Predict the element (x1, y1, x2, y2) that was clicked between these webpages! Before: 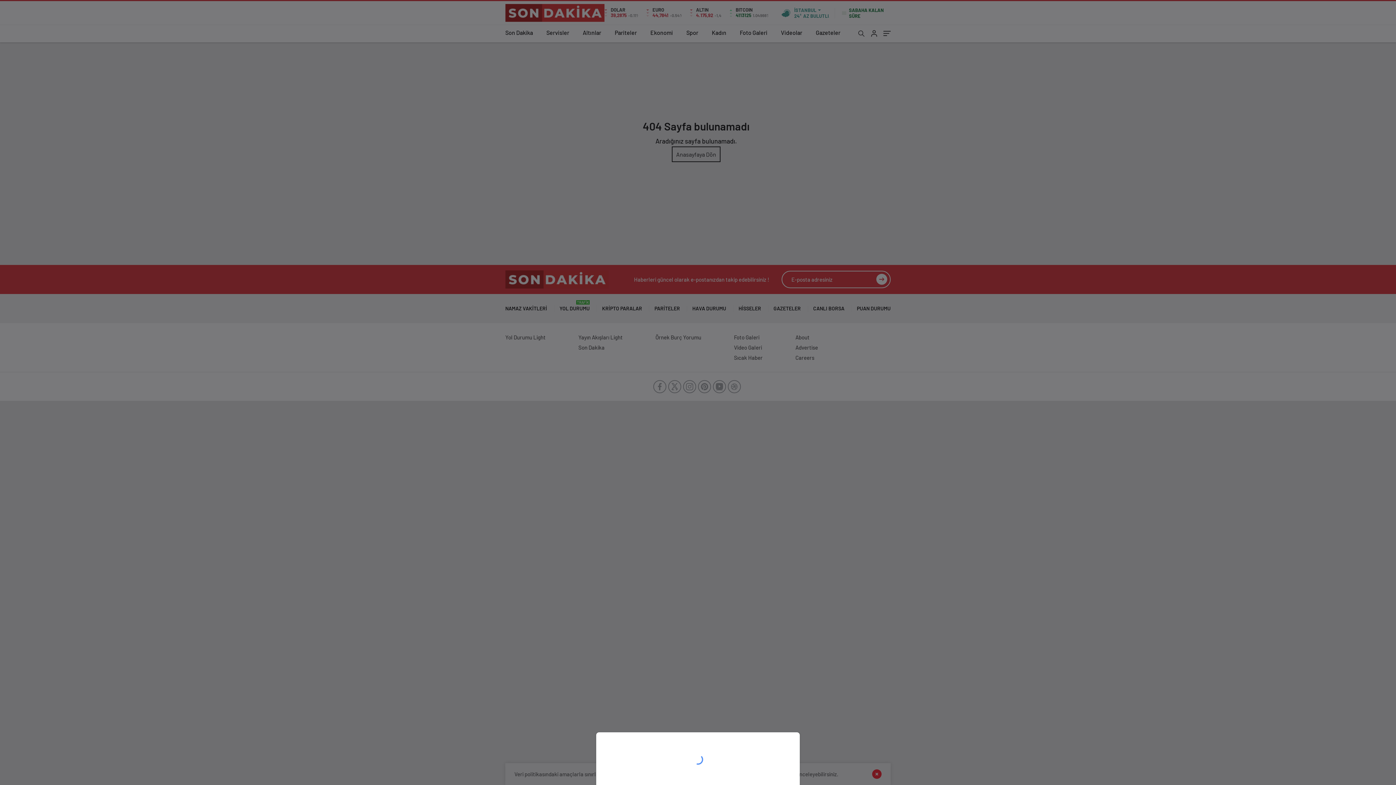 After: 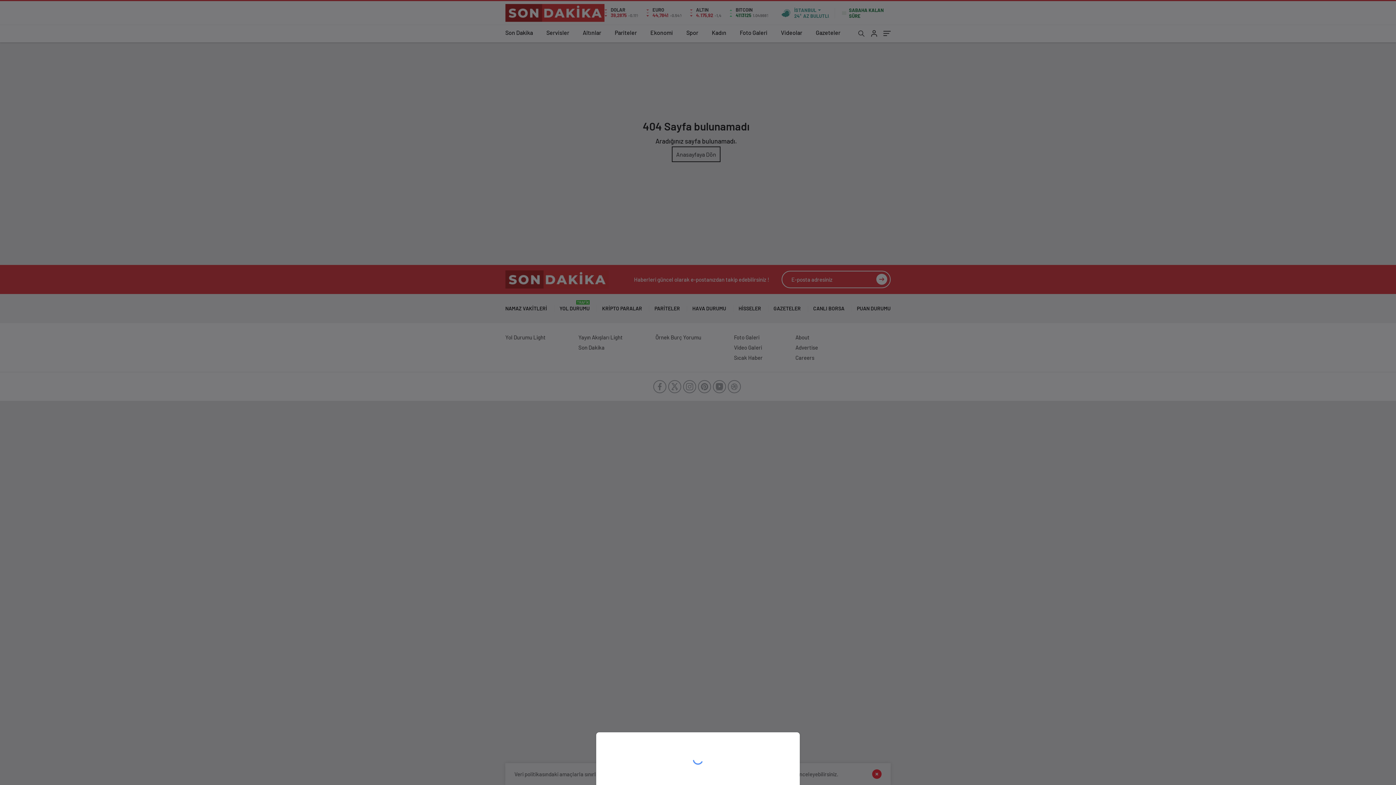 Action: bbox: (0, 0, 1396, 785)